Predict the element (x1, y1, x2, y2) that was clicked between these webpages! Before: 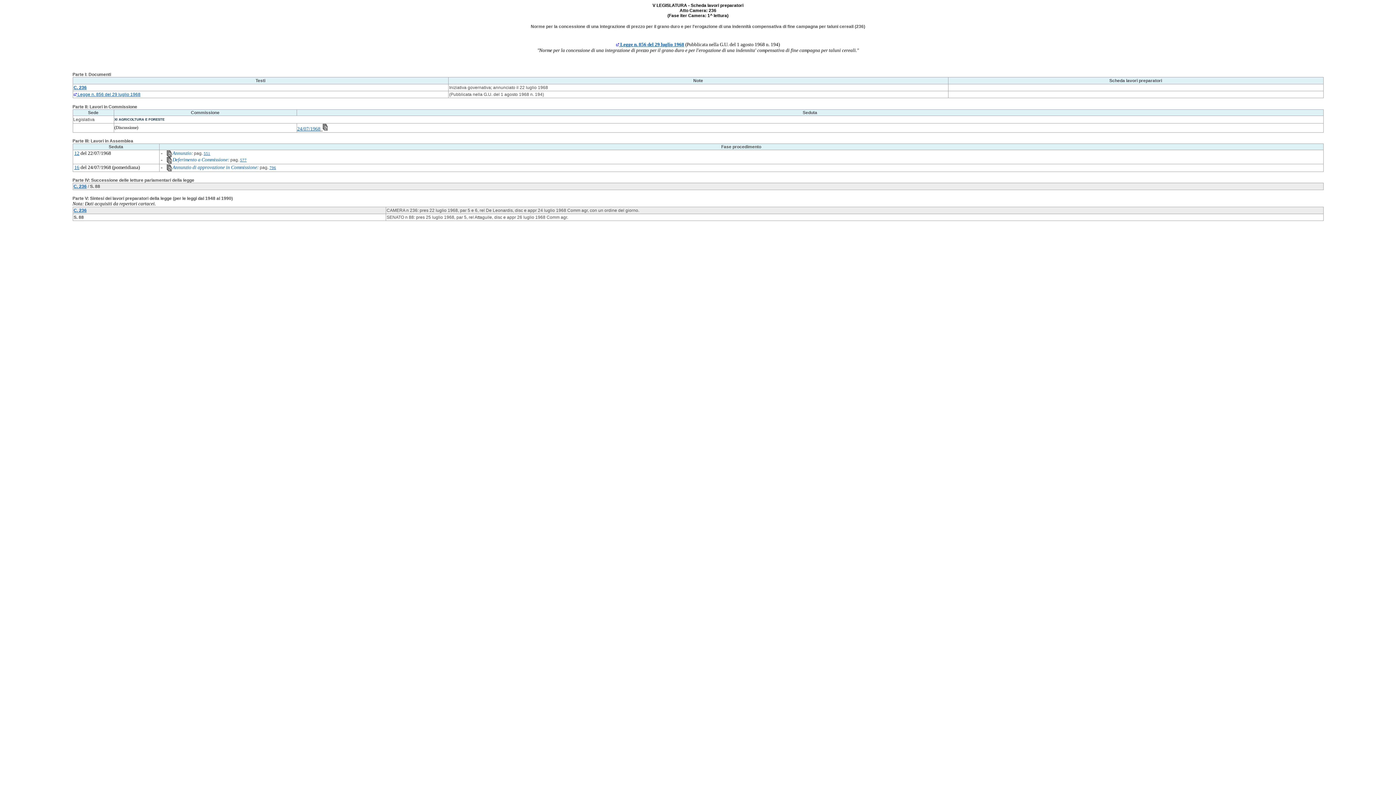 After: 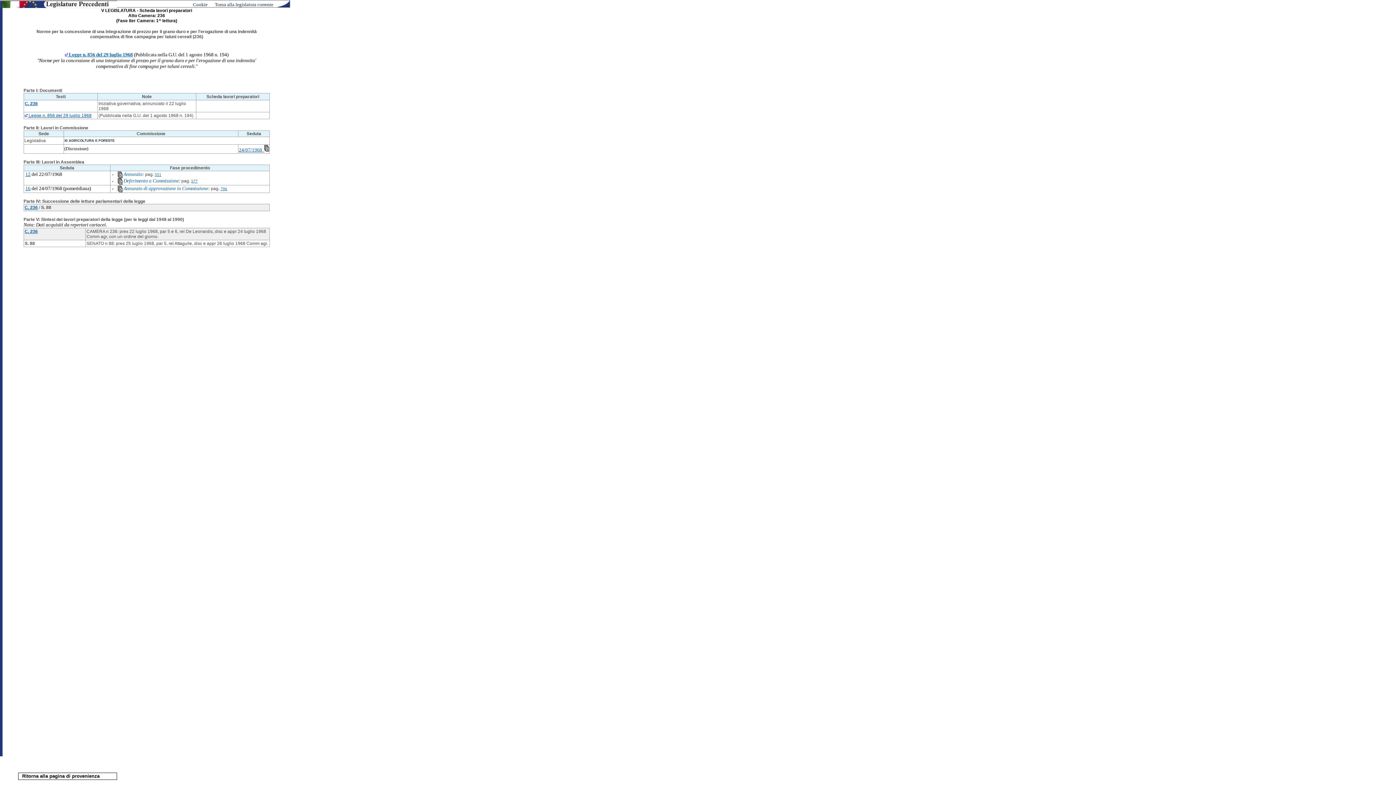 Action: label: C. 236 bbox: (73, 208, 86, 213)